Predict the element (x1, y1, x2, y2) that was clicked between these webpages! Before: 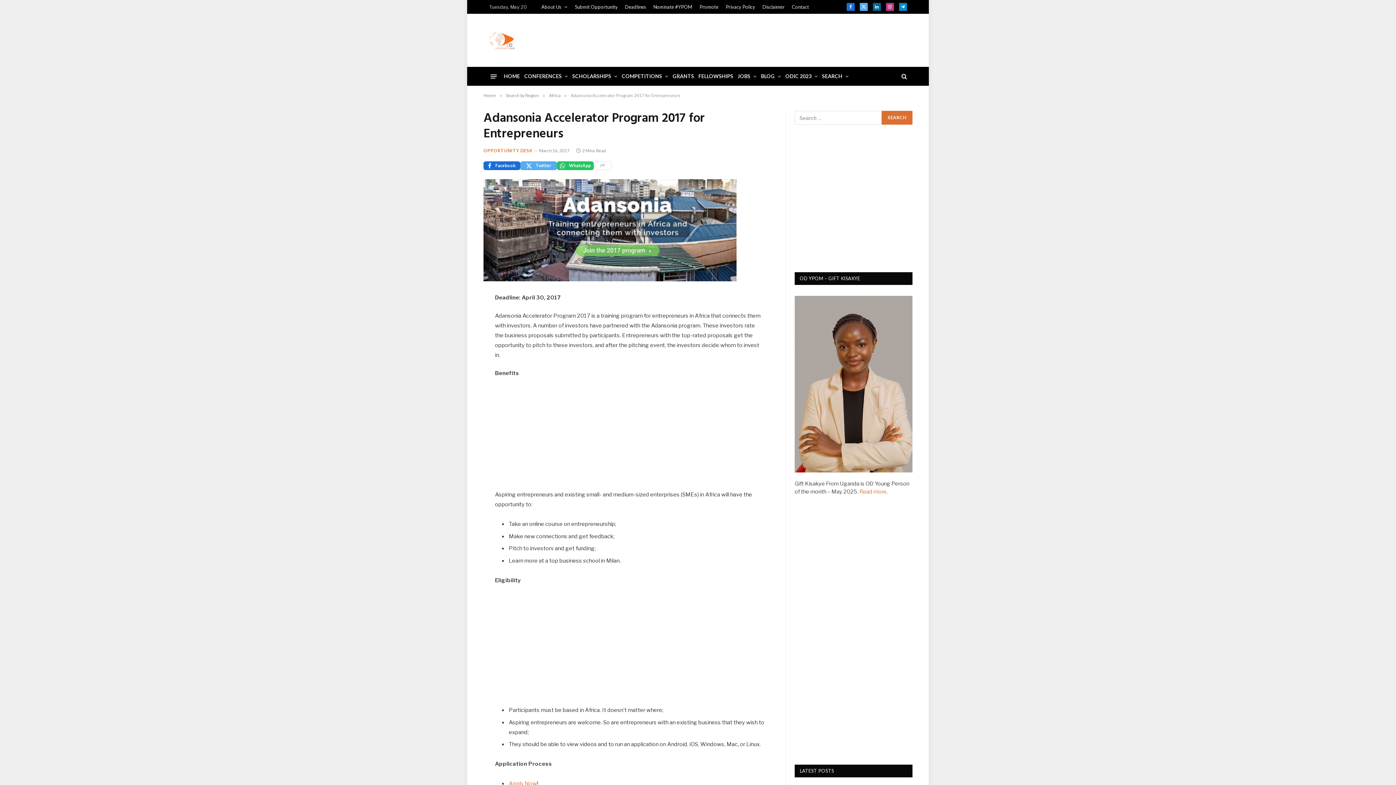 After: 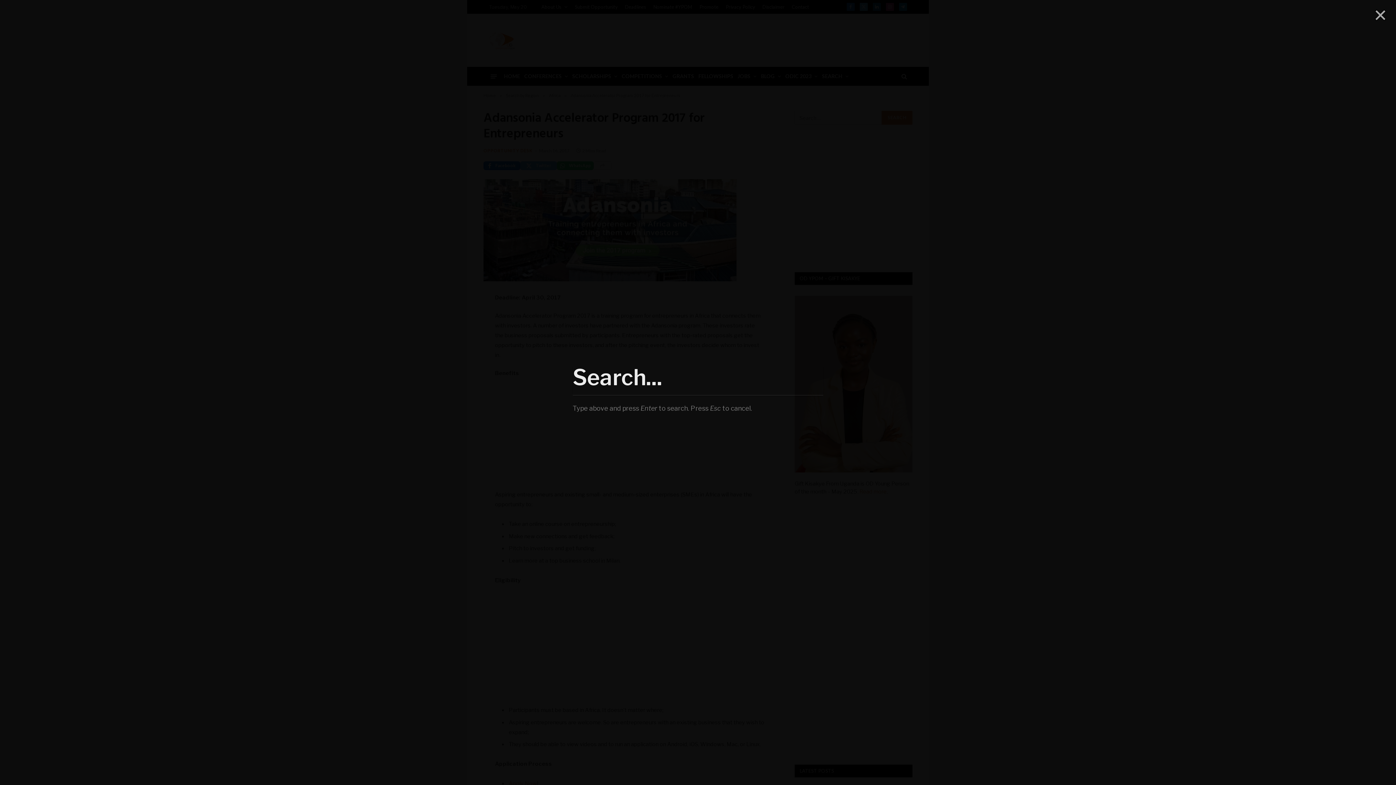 Action: bbox: (900, 68, 907, 84)